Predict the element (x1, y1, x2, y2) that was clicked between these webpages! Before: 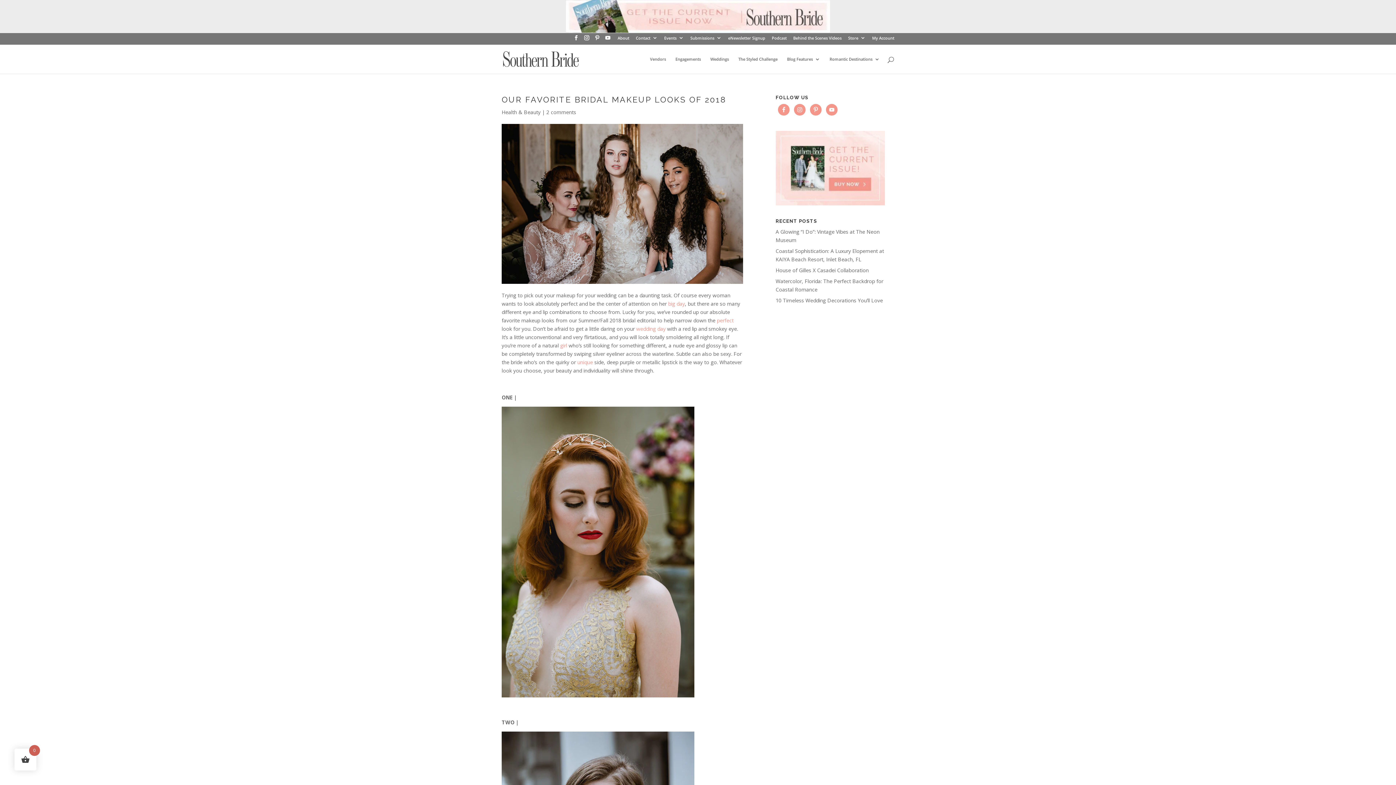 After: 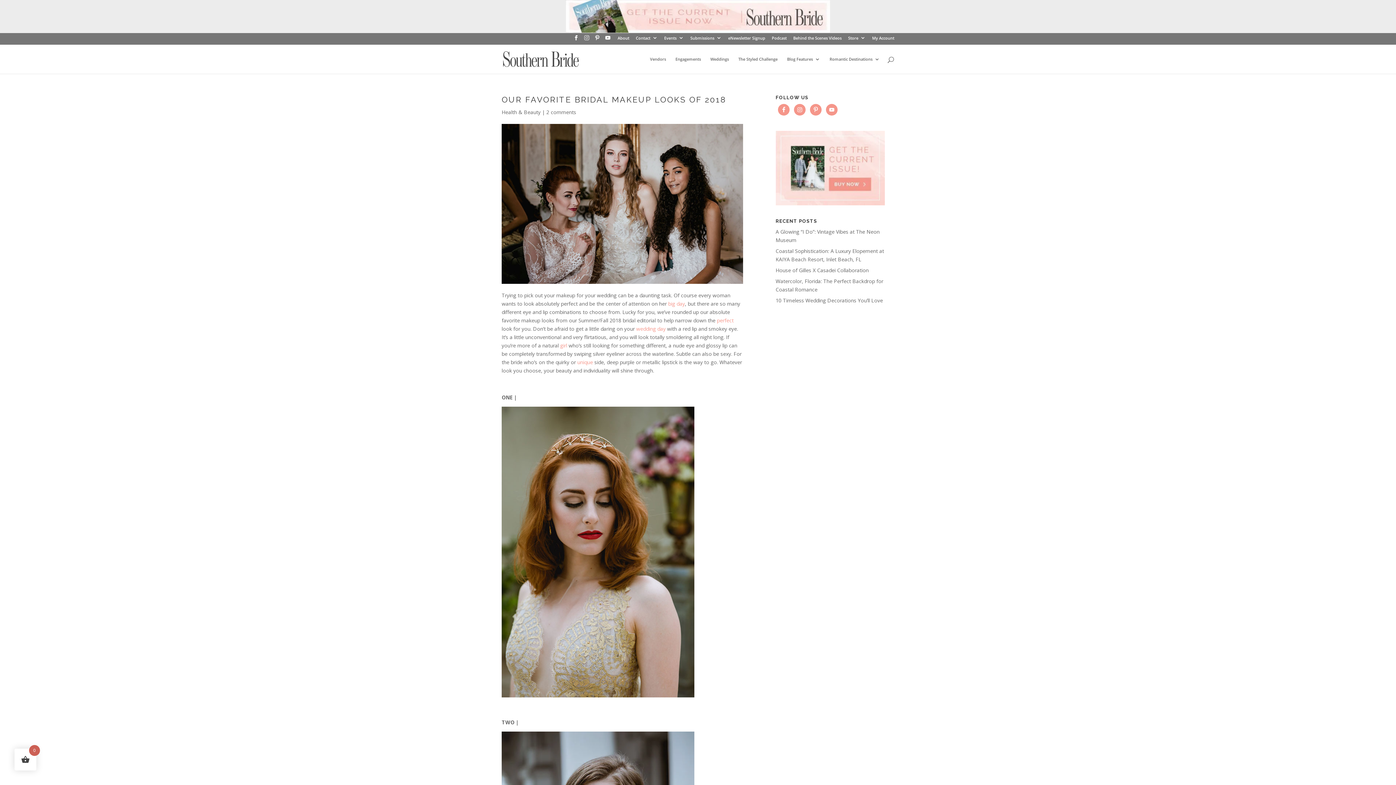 Action: bbox: (584, 35, 589, 44)